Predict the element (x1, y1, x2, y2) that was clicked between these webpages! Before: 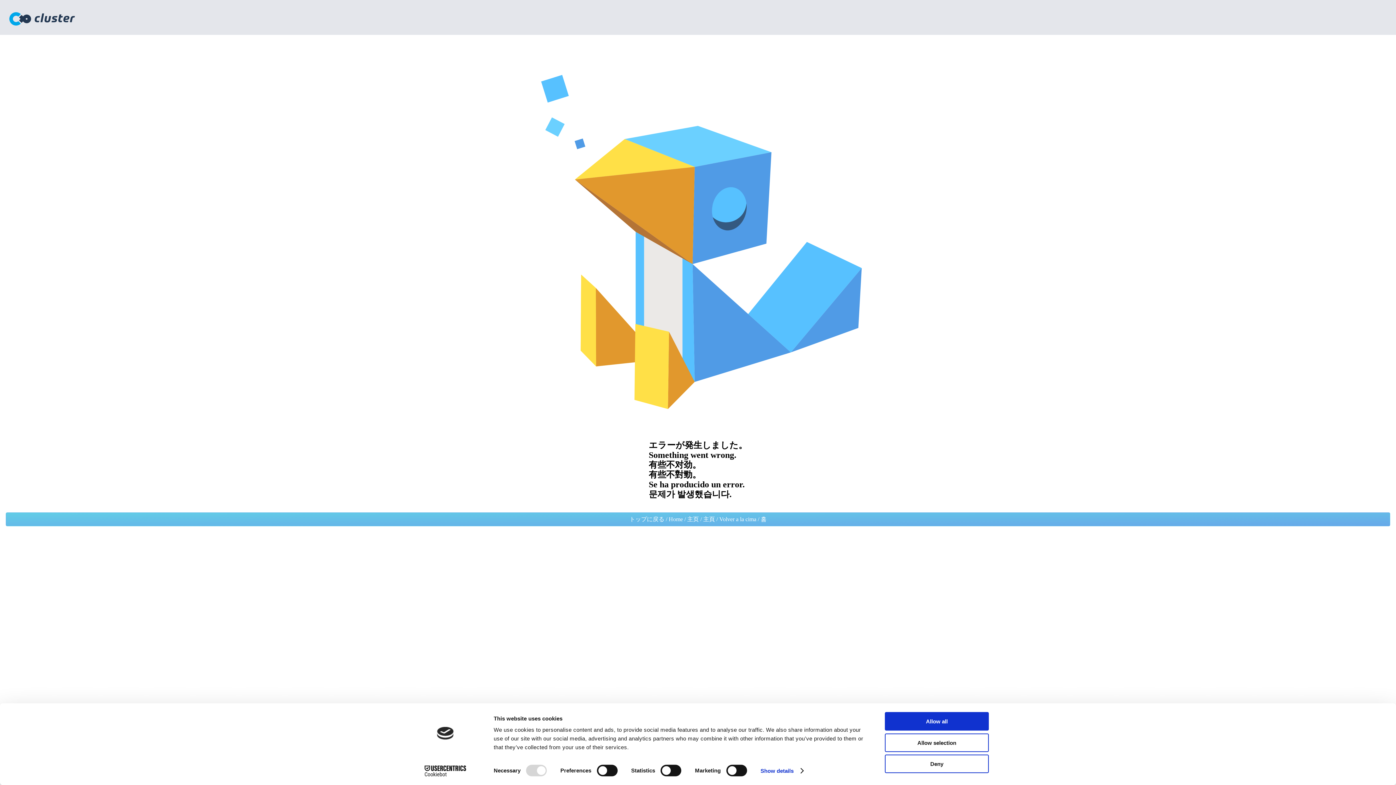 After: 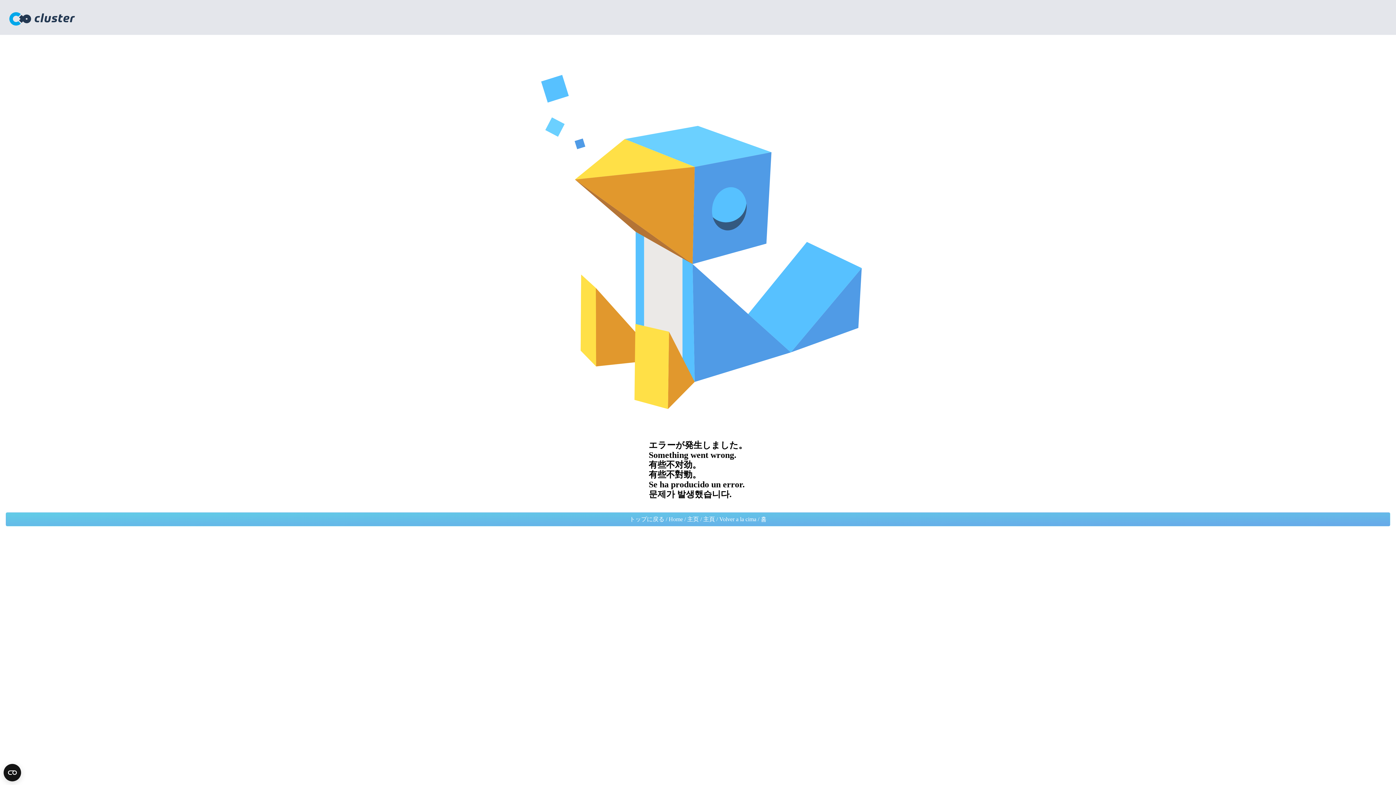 Action: bbox: (885, 733, 989, 752) label: Allow selection